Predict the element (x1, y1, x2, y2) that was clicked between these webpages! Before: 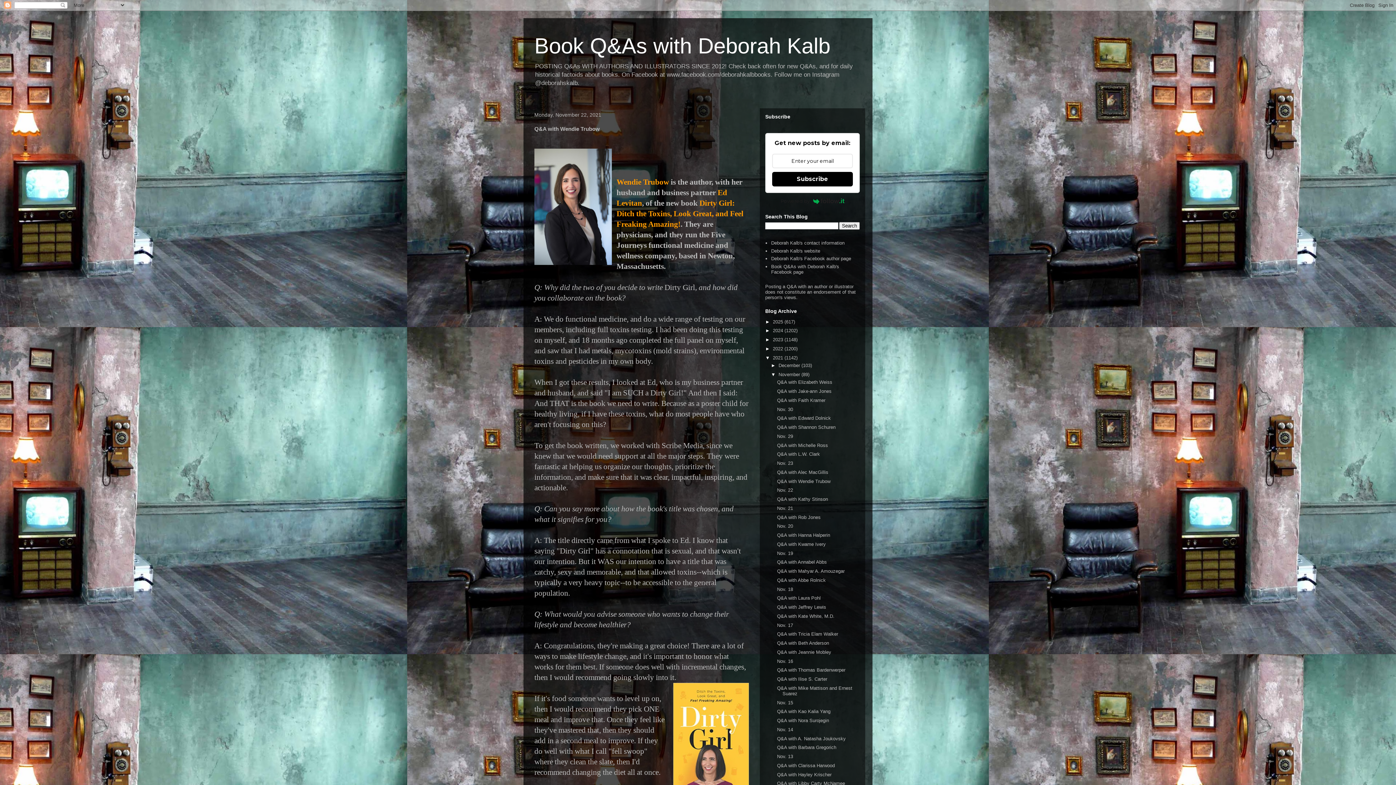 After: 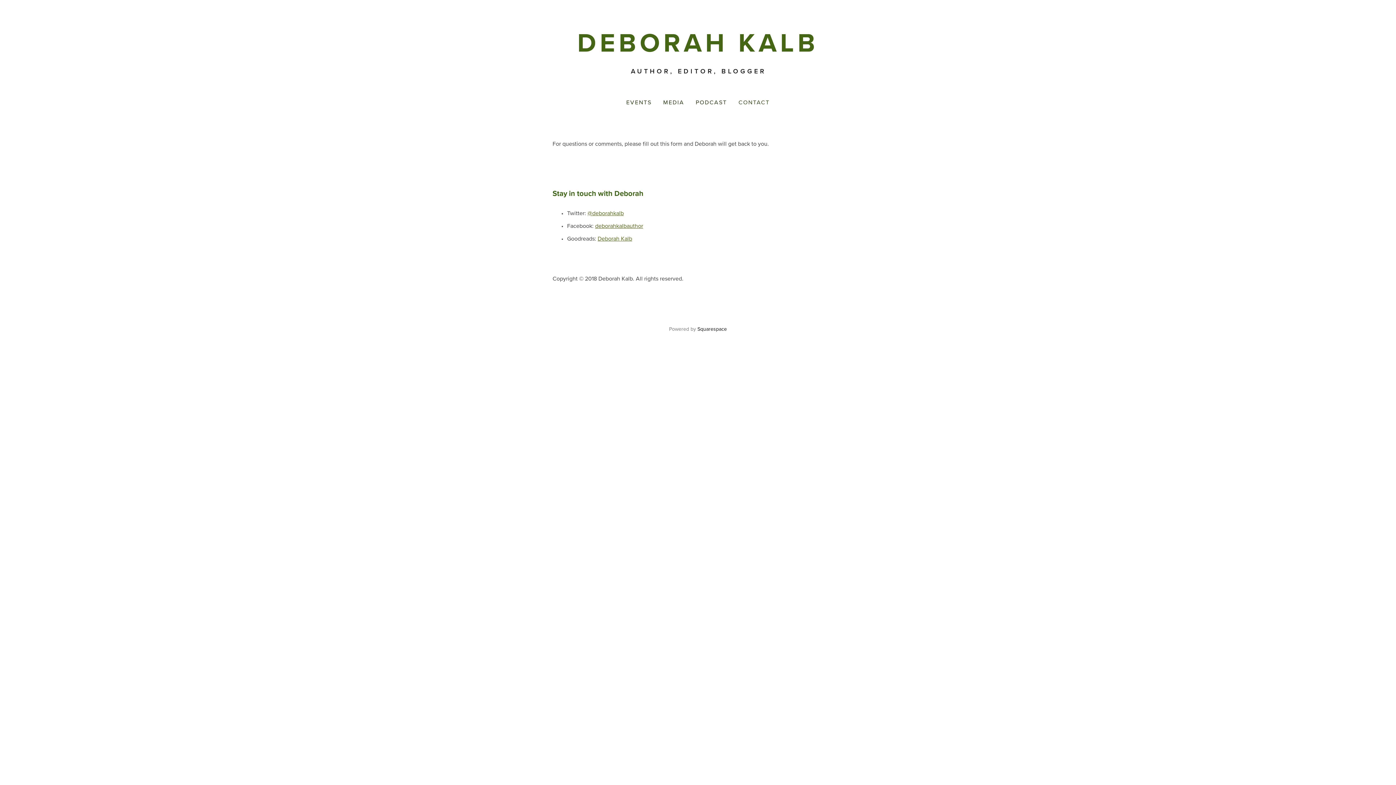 Action: bbox: (771, 240, 844, 245) label: Deborah Kalb's contact information